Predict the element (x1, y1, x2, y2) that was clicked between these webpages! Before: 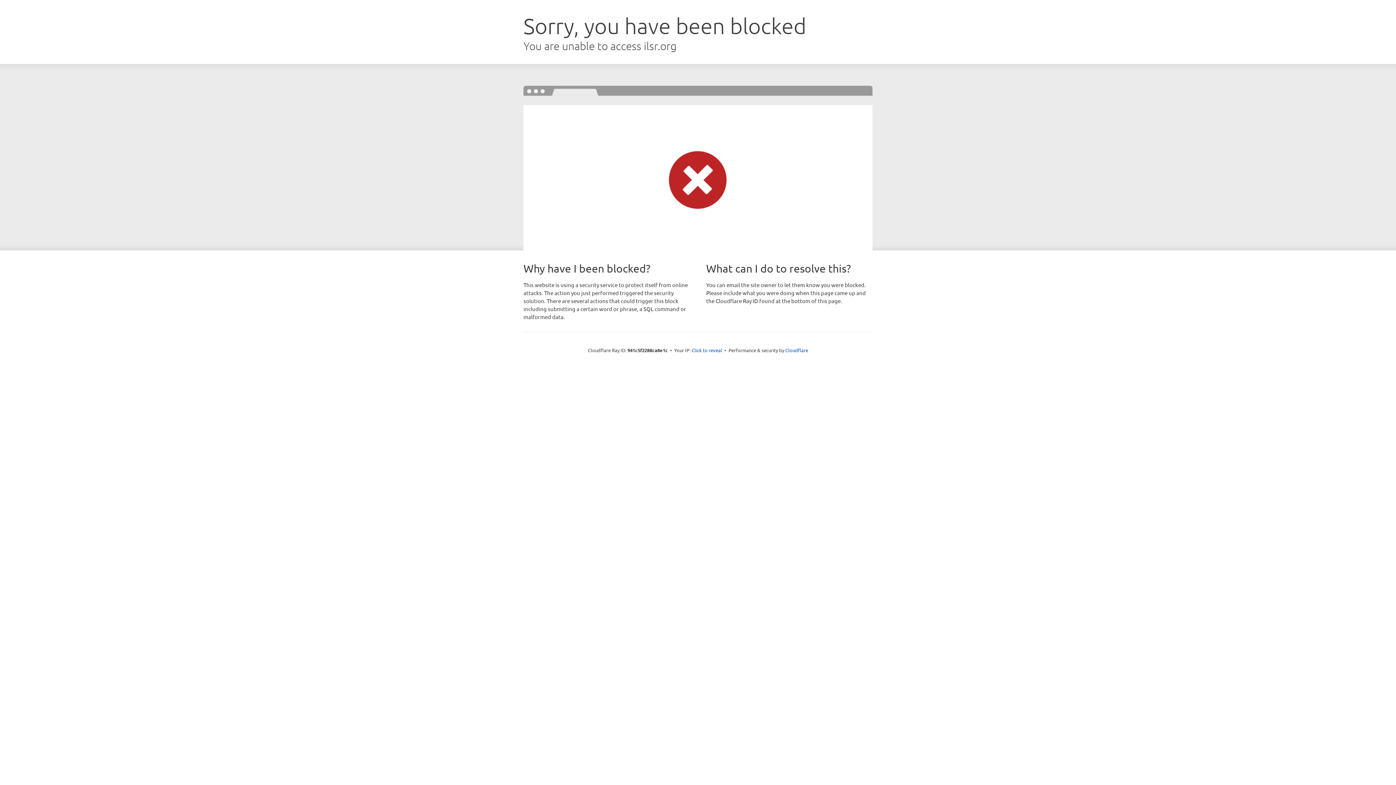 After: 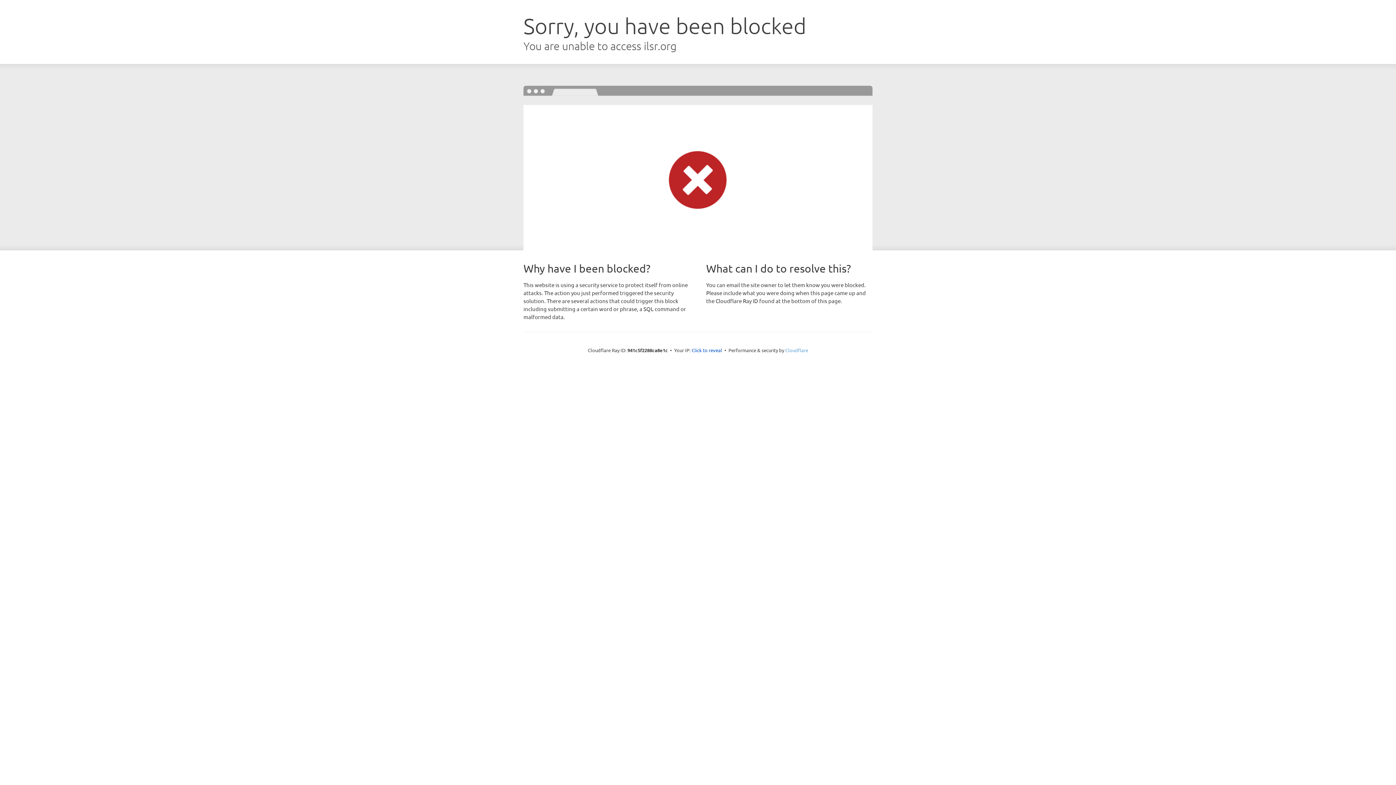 Action: label: Cloudflare bbox: (785, 347, 808, 353)